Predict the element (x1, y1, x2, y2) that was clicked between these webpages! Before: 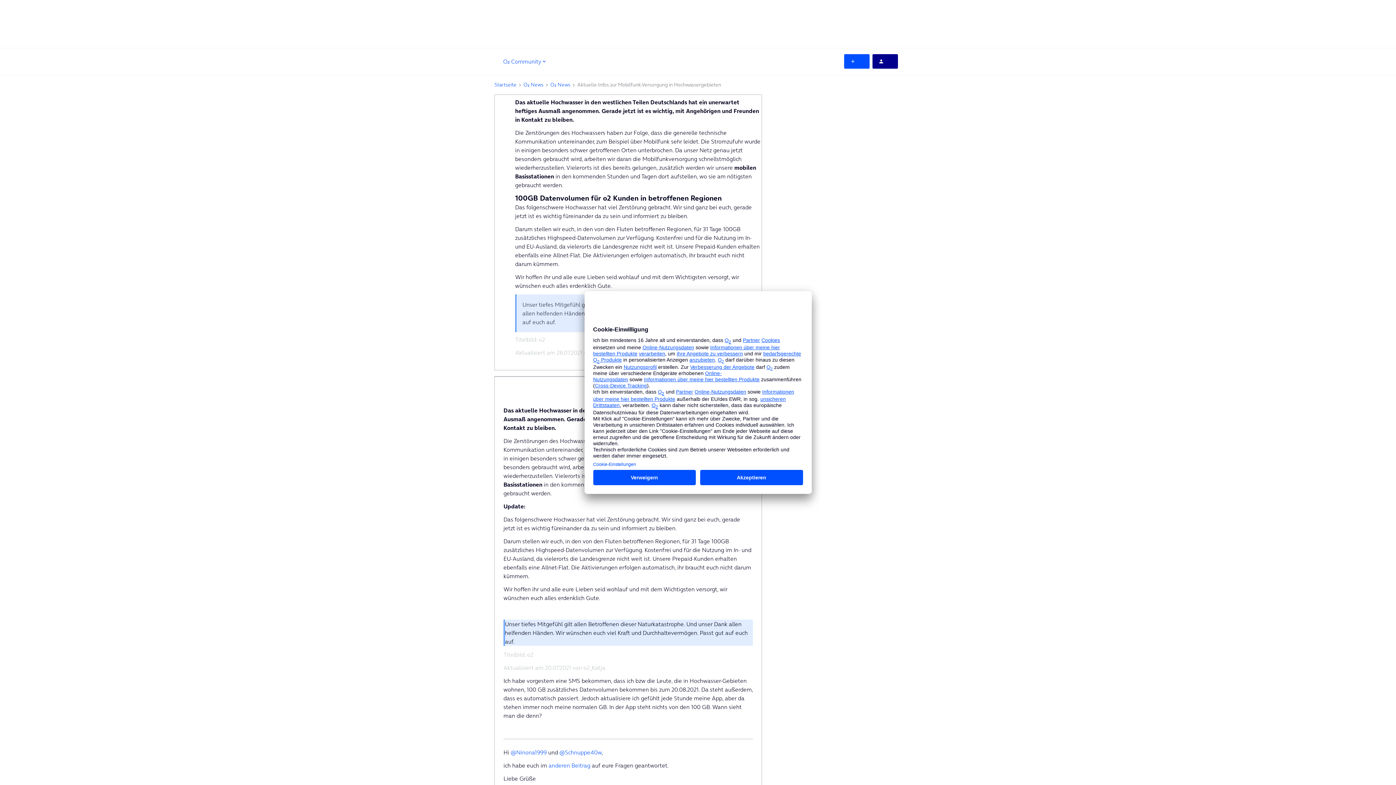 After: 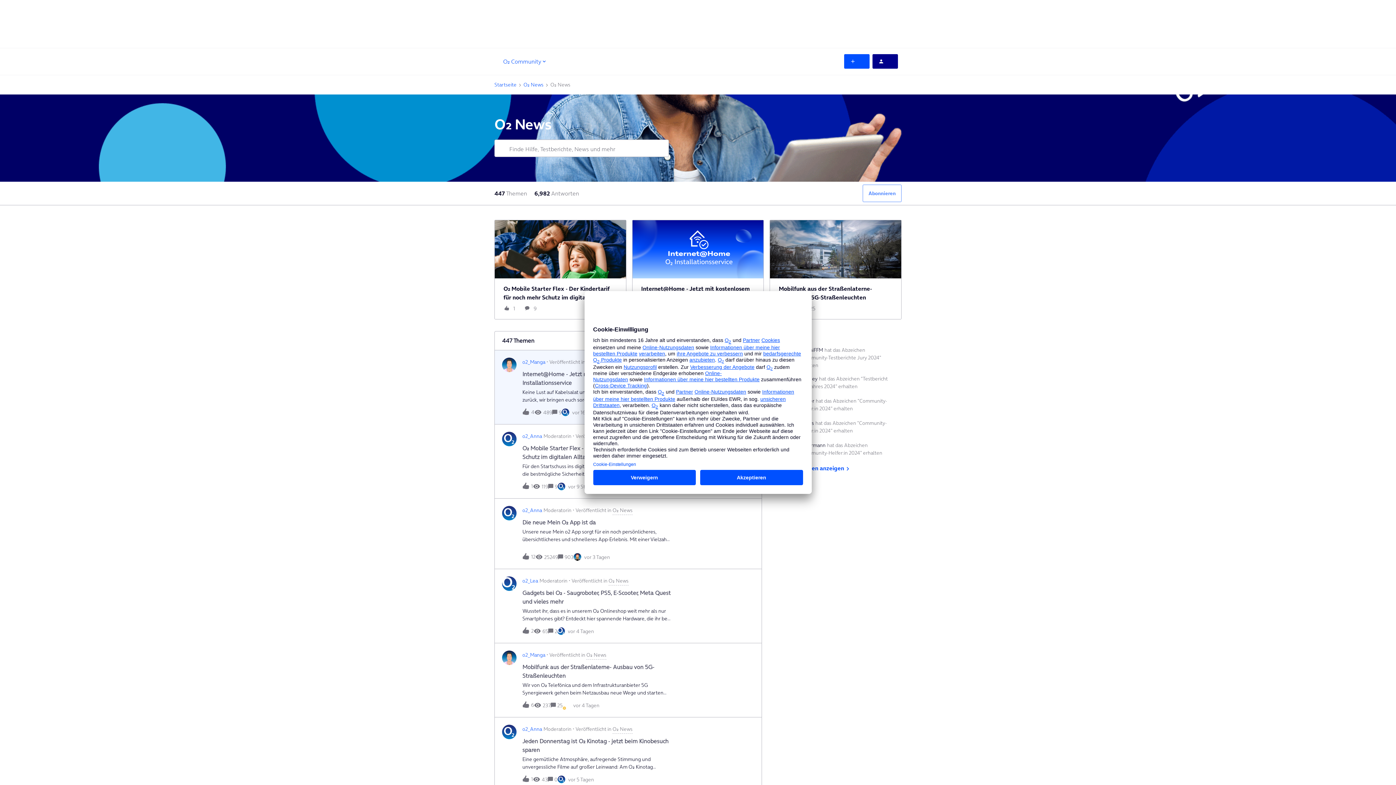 Action: bbox: (550, 80, 570, 88) label: O₂ News